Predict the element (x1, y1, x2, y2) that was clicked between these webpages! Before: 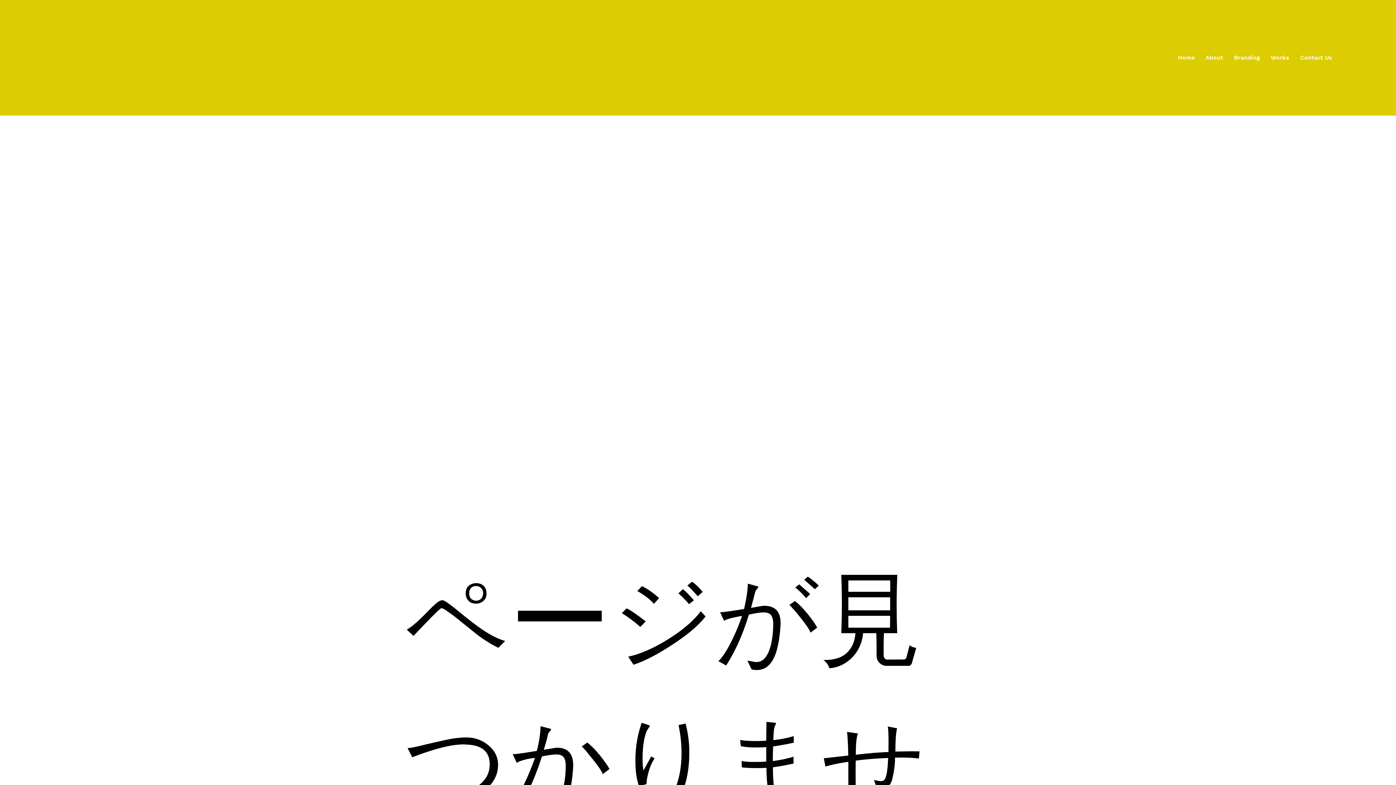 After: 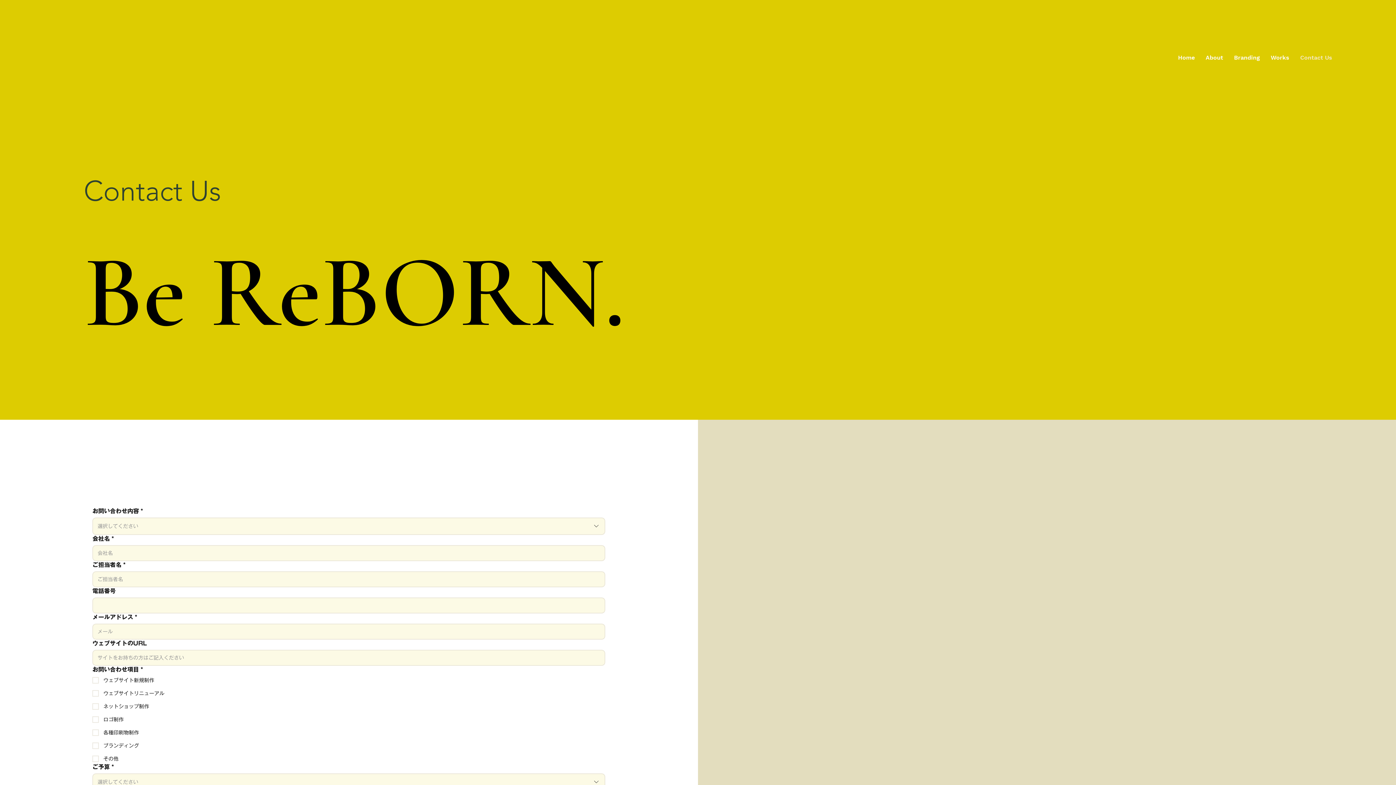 Action: label: Contact Us bbox: (1296, 49, 1336, 66)